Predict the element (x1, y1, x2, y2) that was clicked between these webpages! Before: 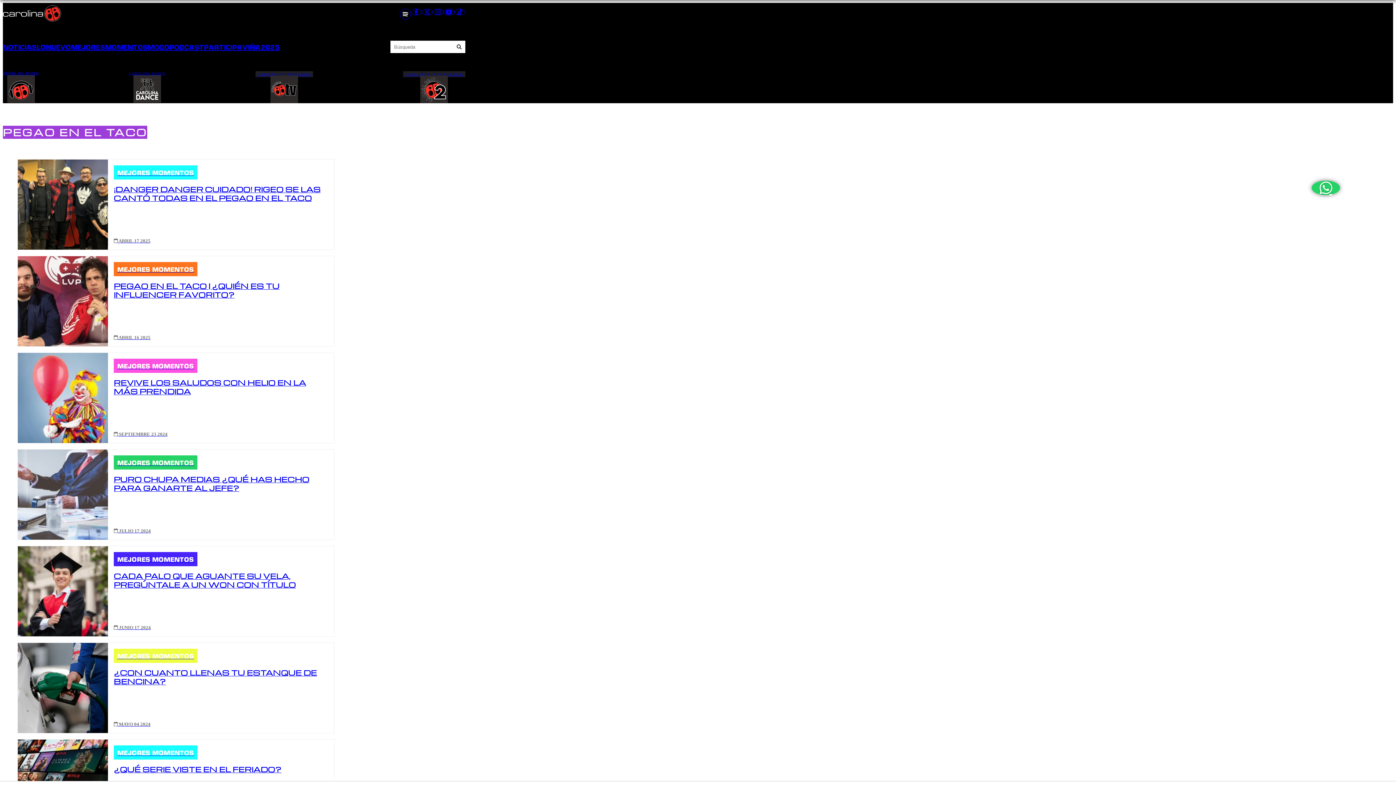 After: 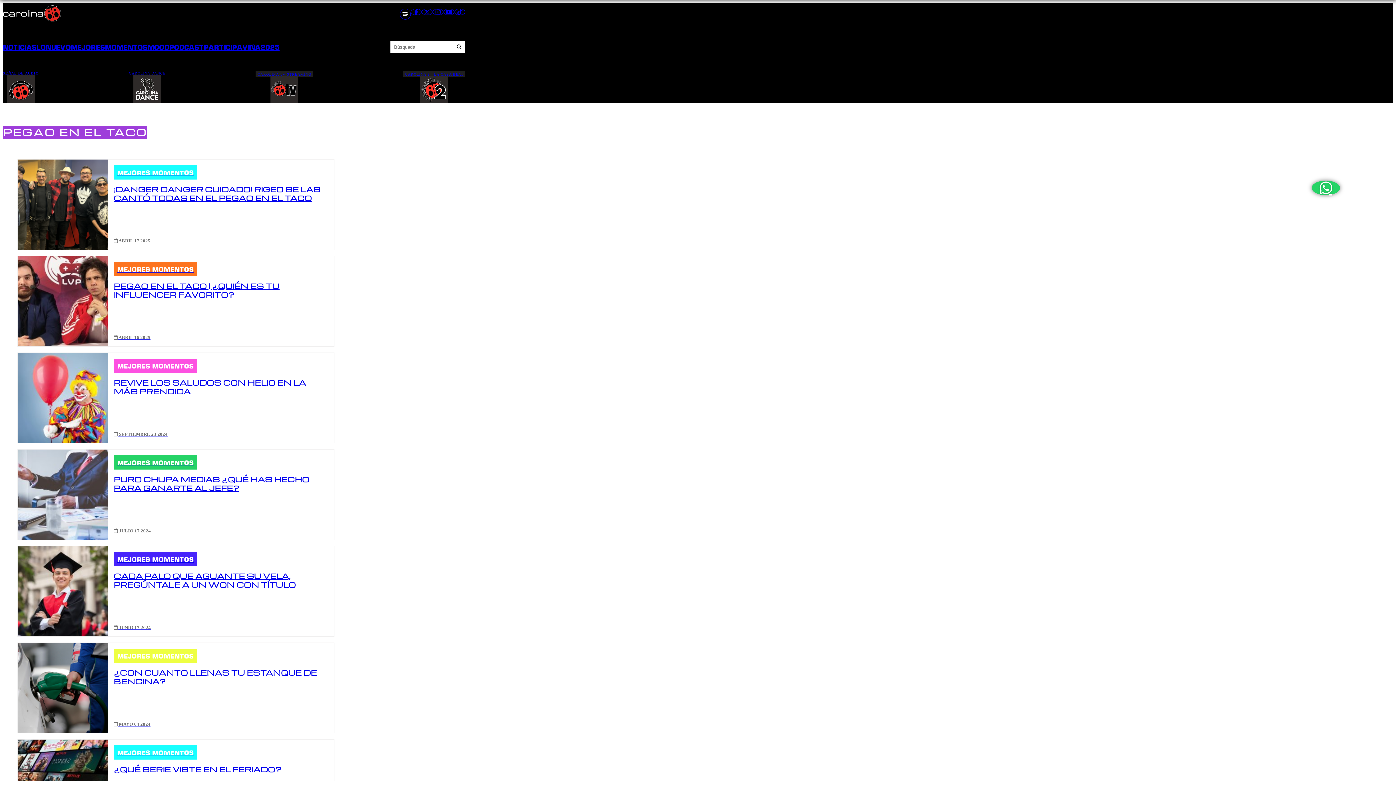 Action: bbox: (454, 8, 465, 15)